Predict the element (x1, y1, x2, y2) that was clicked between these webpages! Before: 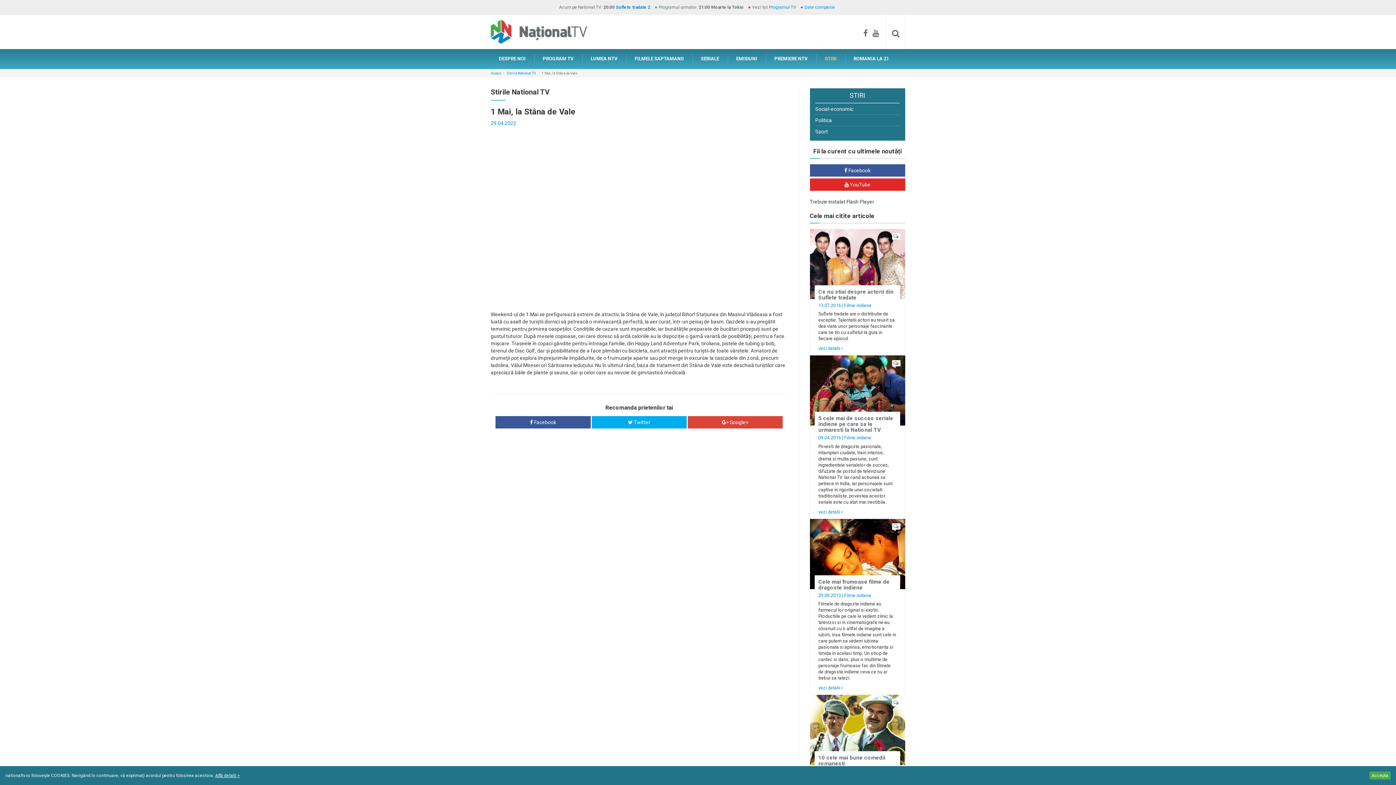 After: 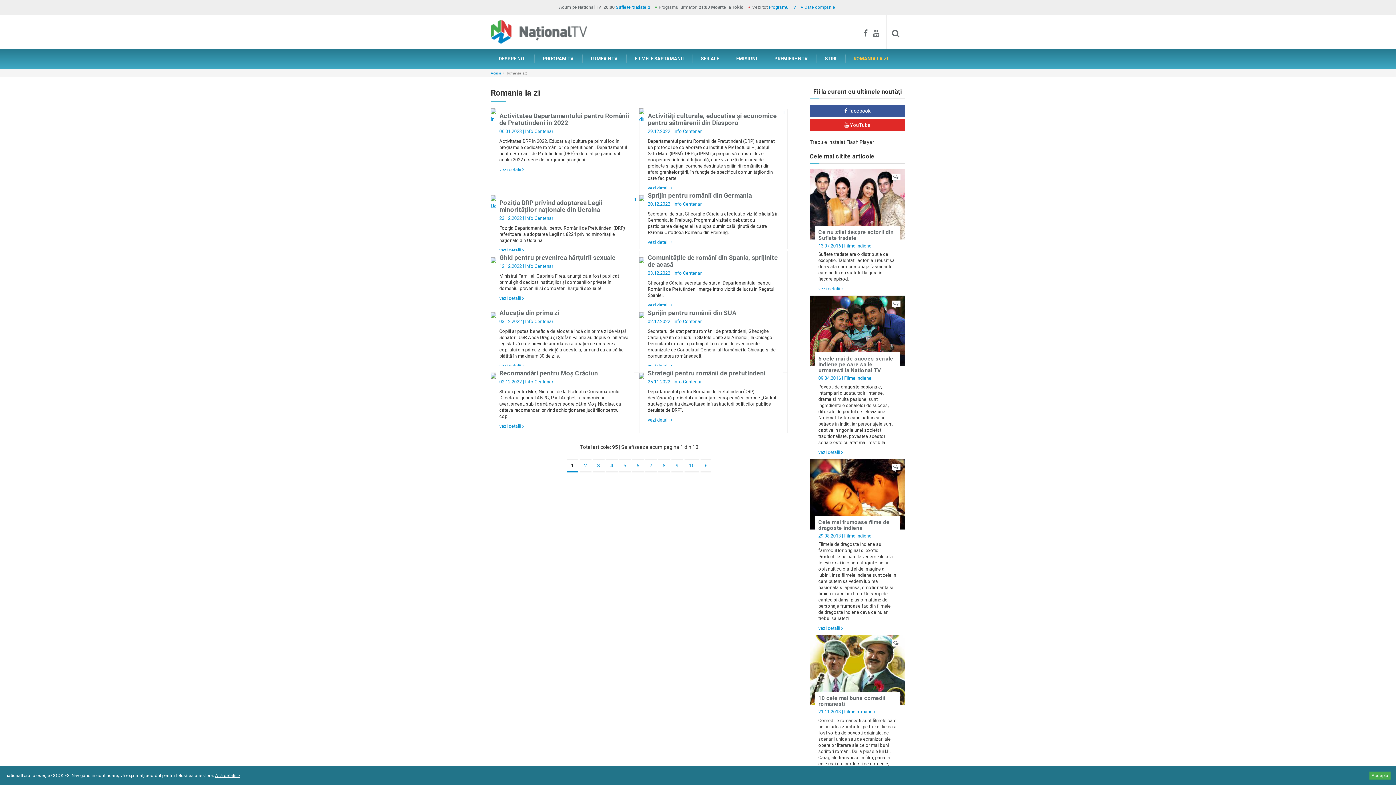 Action: label: ROMANIA LA ZI bbox: (845, 54, 896, 63)